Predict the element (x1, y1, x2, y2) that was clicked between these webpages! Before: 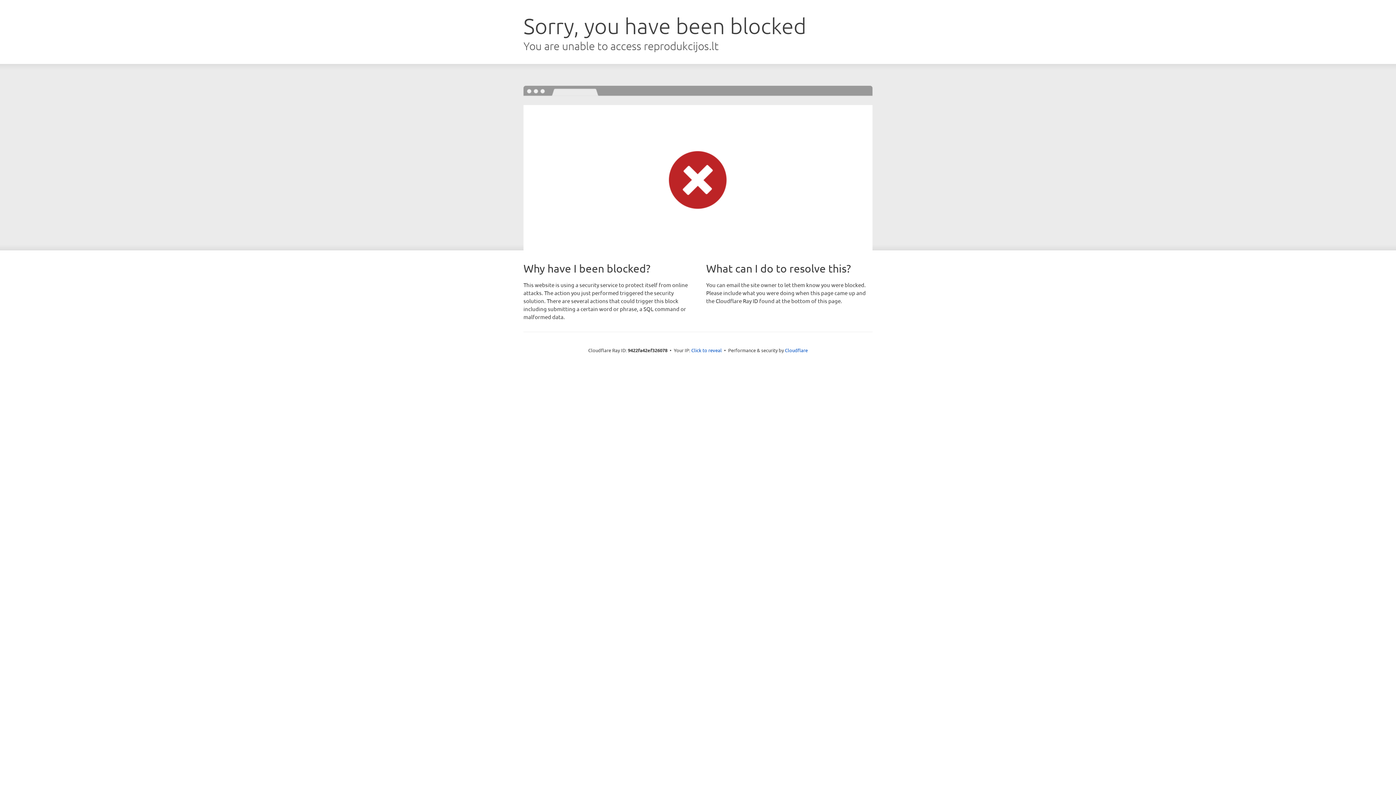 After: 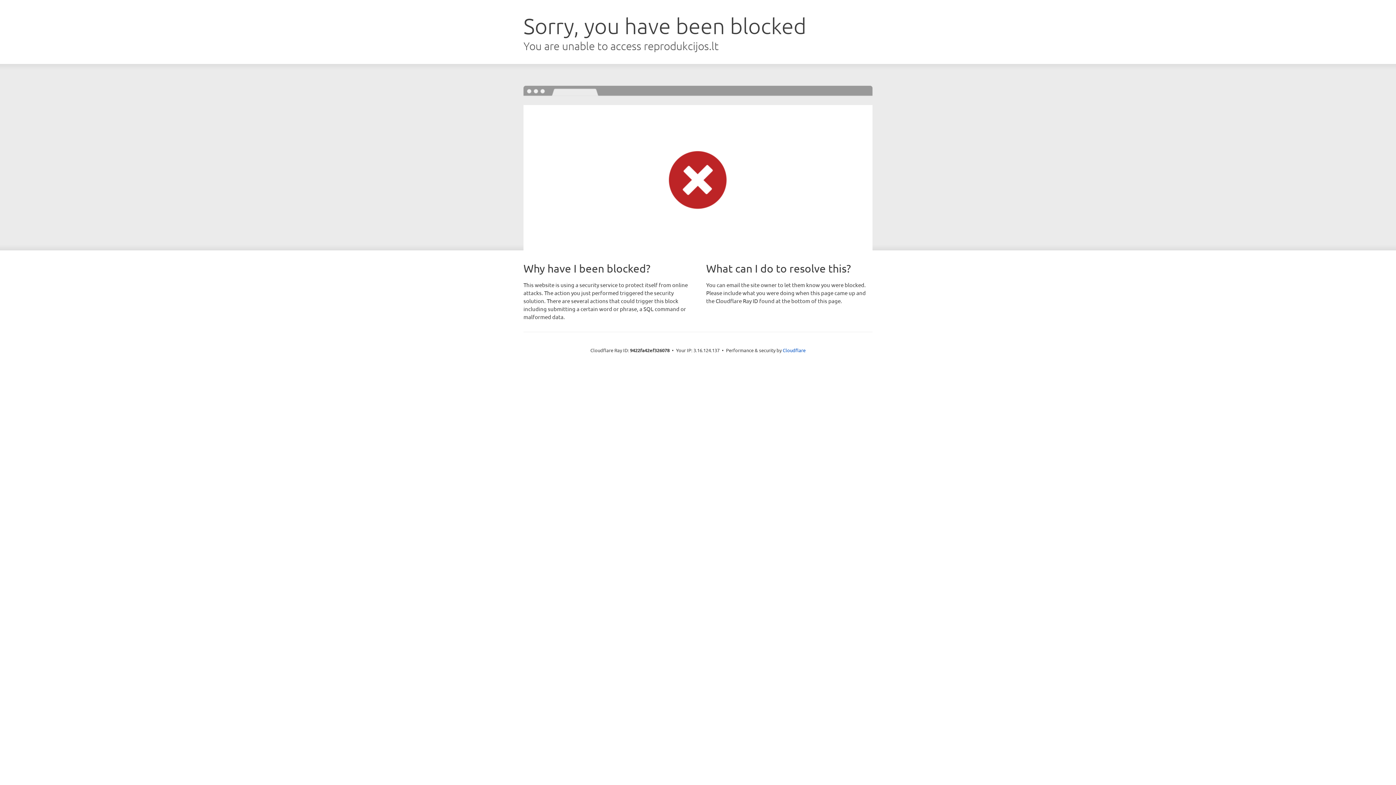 Action: bbox: (691, 346, 722, 353) label: Click to reveal